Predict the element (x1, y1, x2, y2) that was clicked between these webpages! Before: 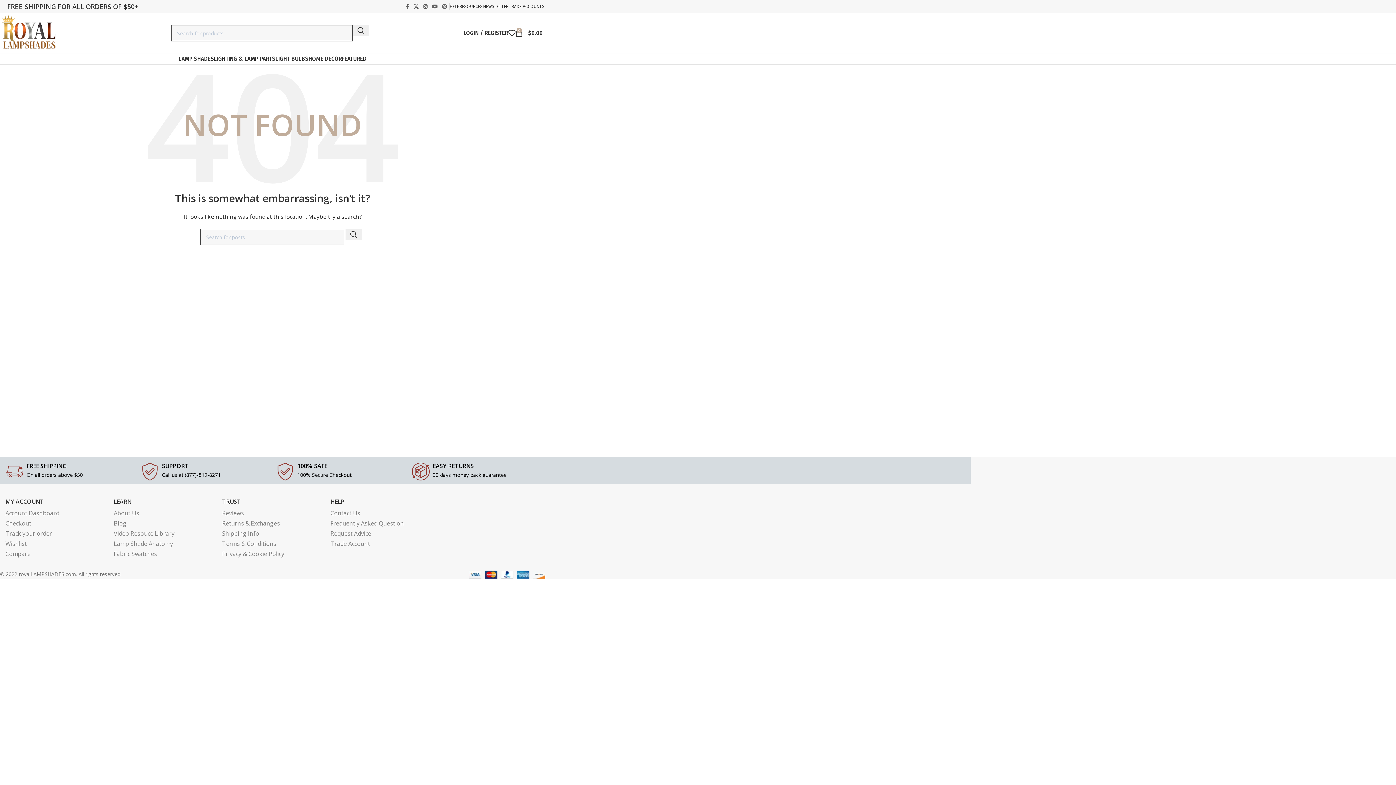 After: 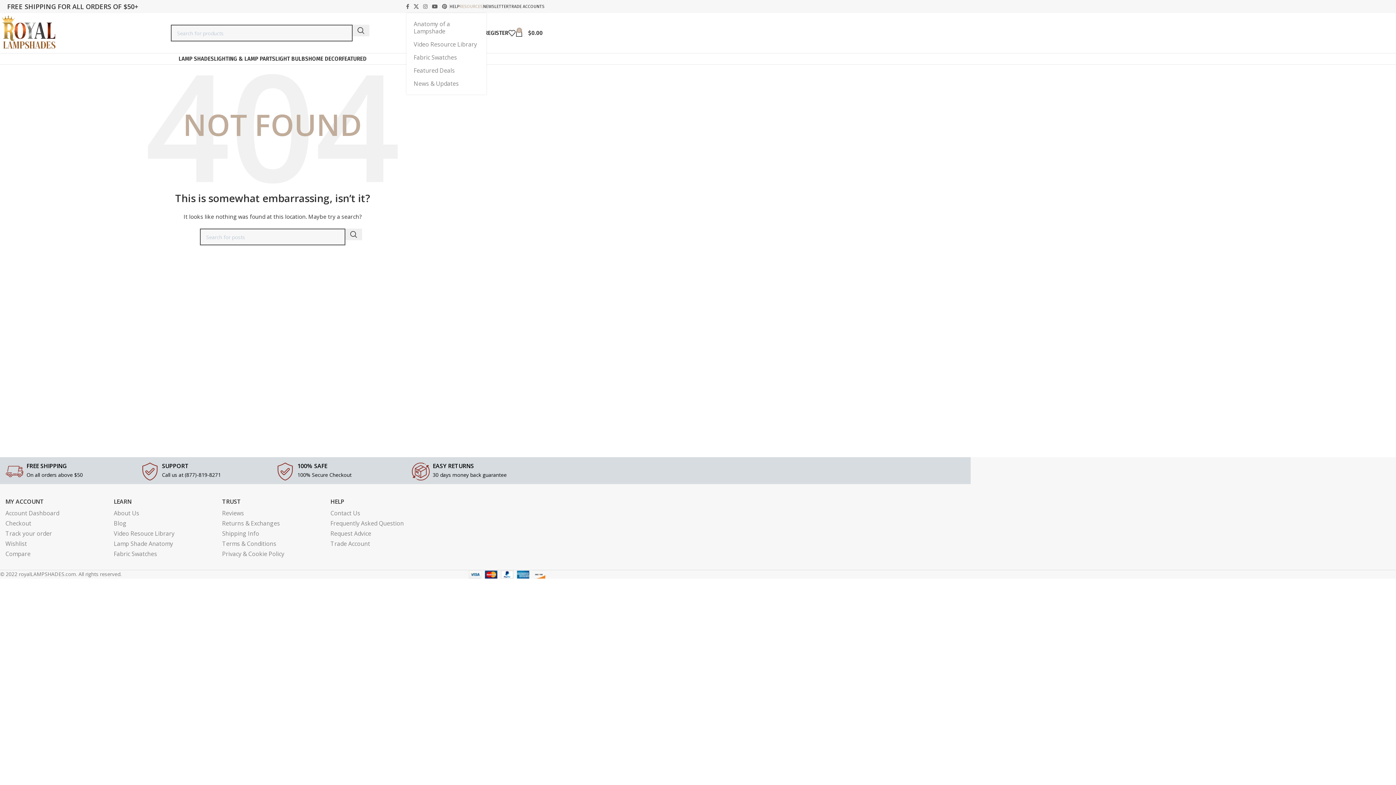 Action: label: RESOURCES bbox: (459, 0, 482, 13)